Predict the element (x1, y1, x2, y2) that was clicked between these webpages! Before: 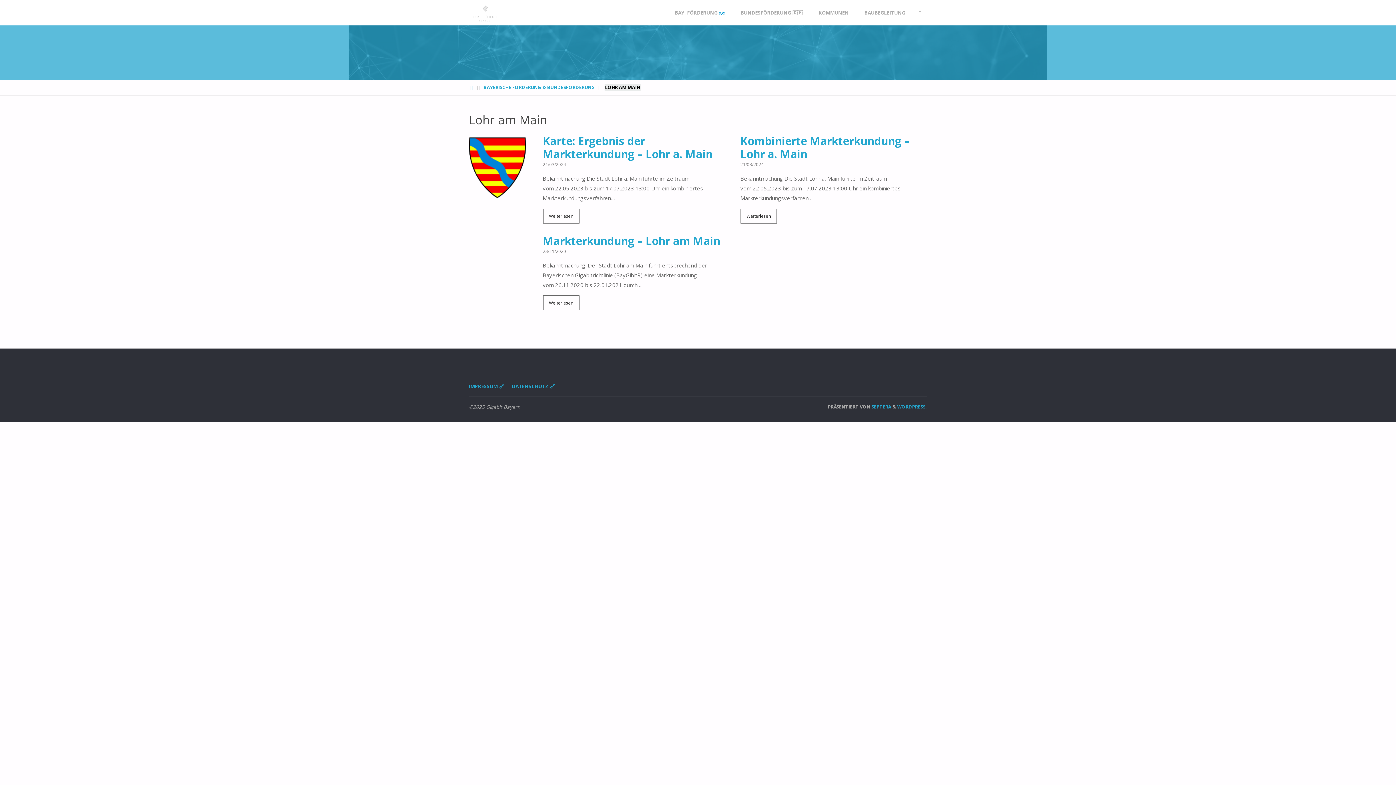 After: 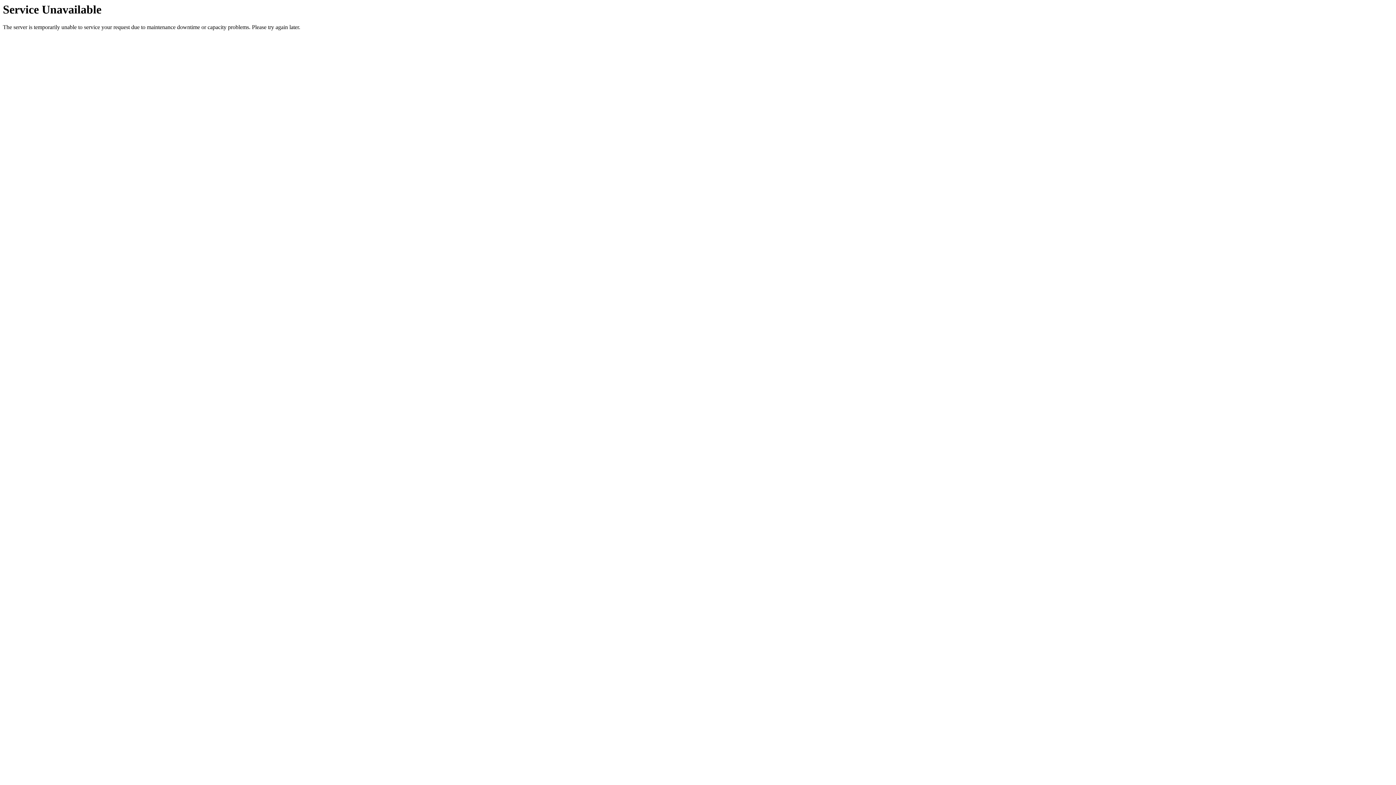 Action: label: Markterkundung – Lohr am Main bbox: (542, 233, 720, 248)